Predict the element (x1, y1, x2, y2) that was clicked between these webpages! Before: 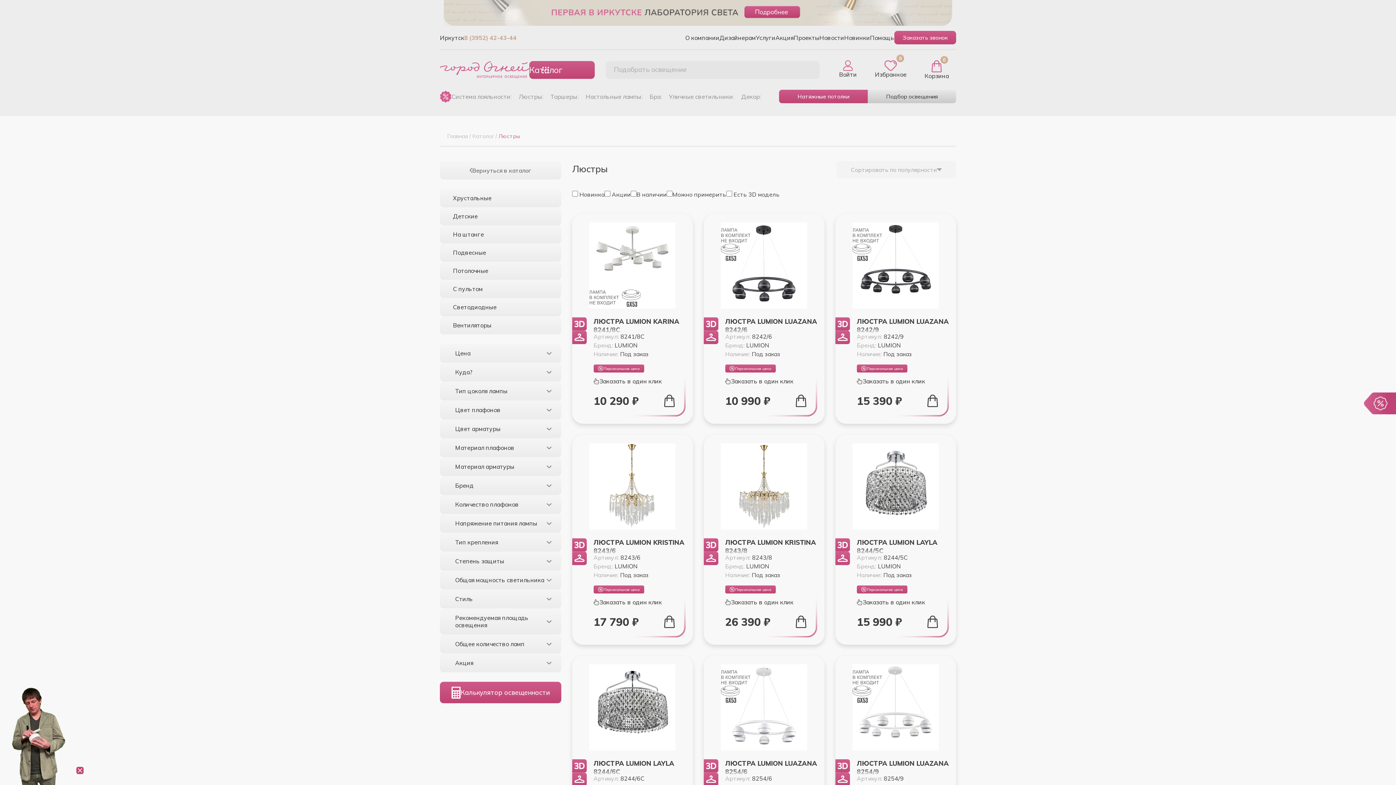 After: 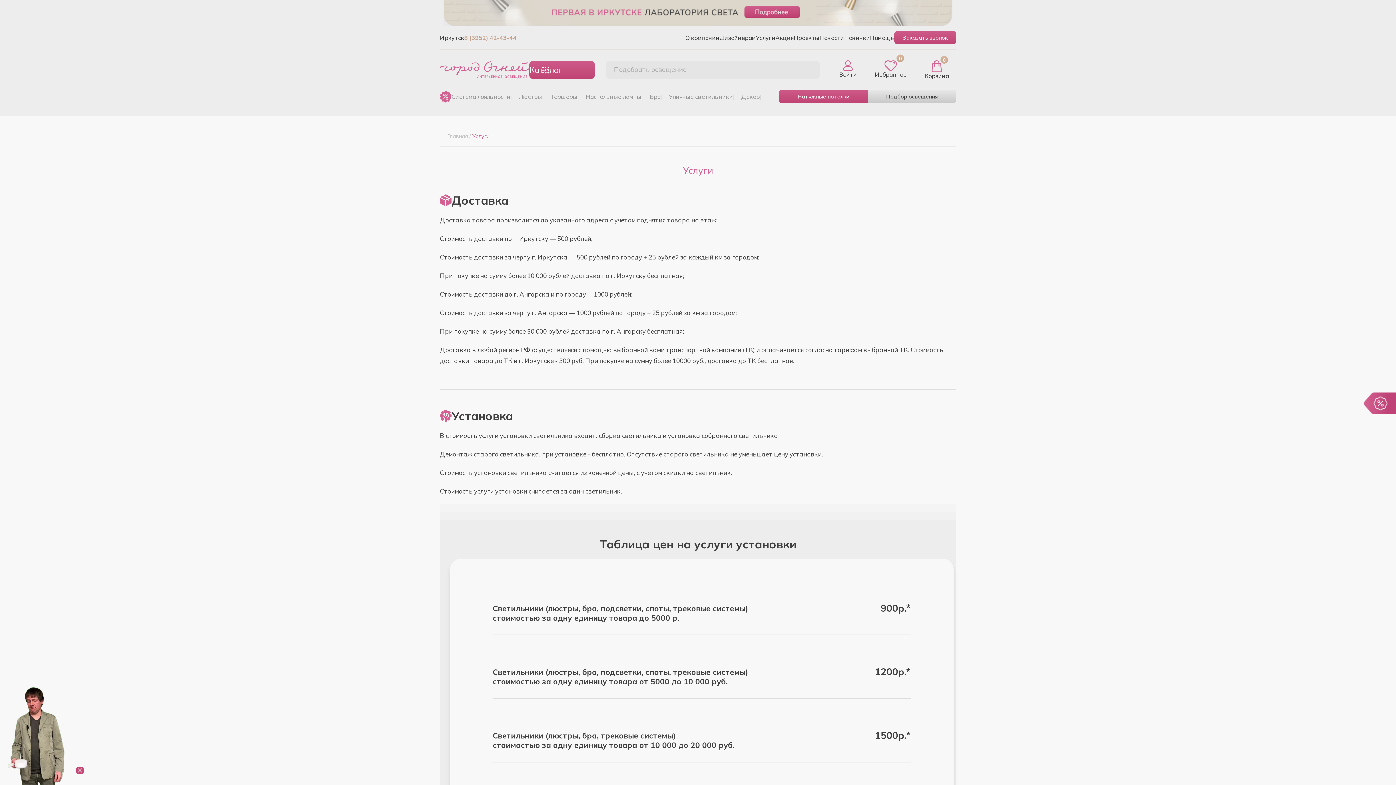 Action: label: Услуги bbox: (756, 34, 775, 41)